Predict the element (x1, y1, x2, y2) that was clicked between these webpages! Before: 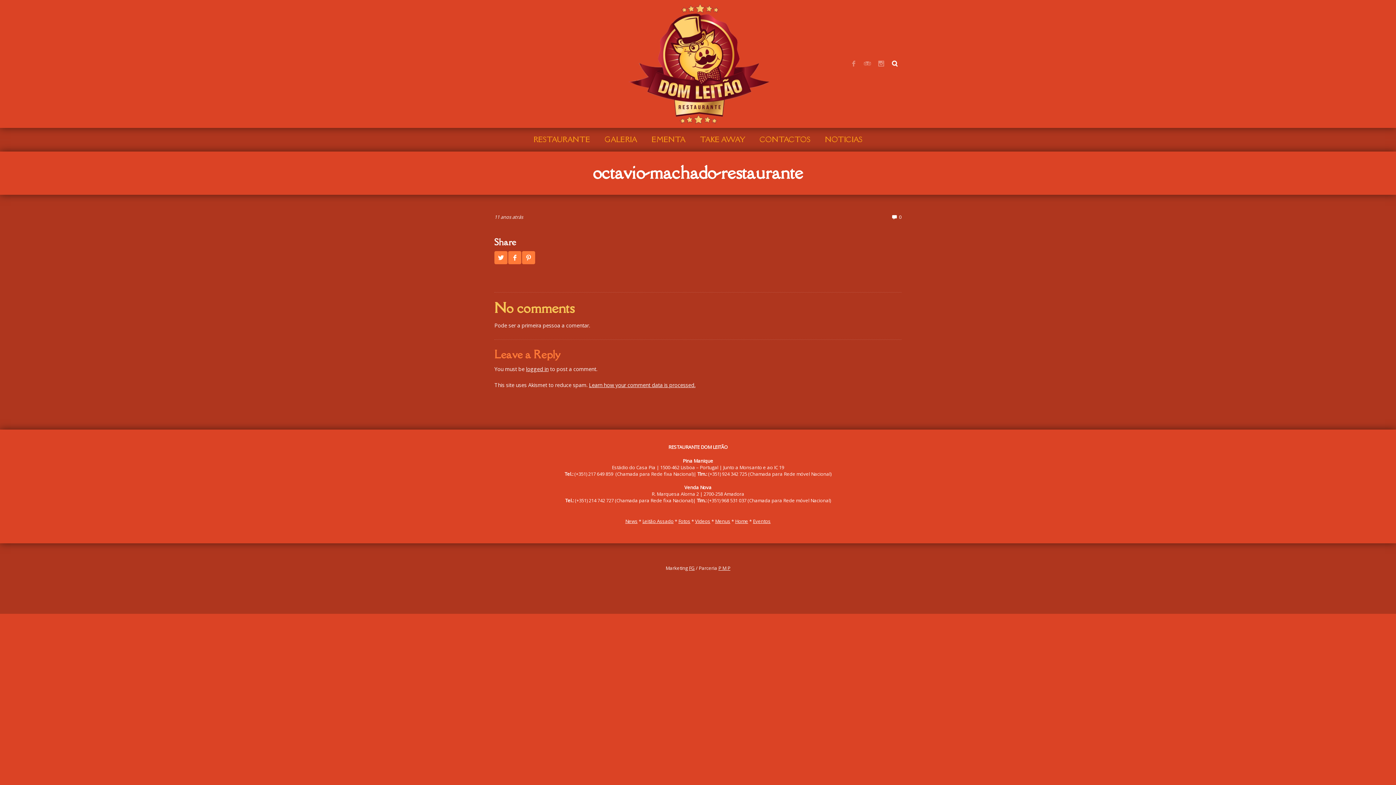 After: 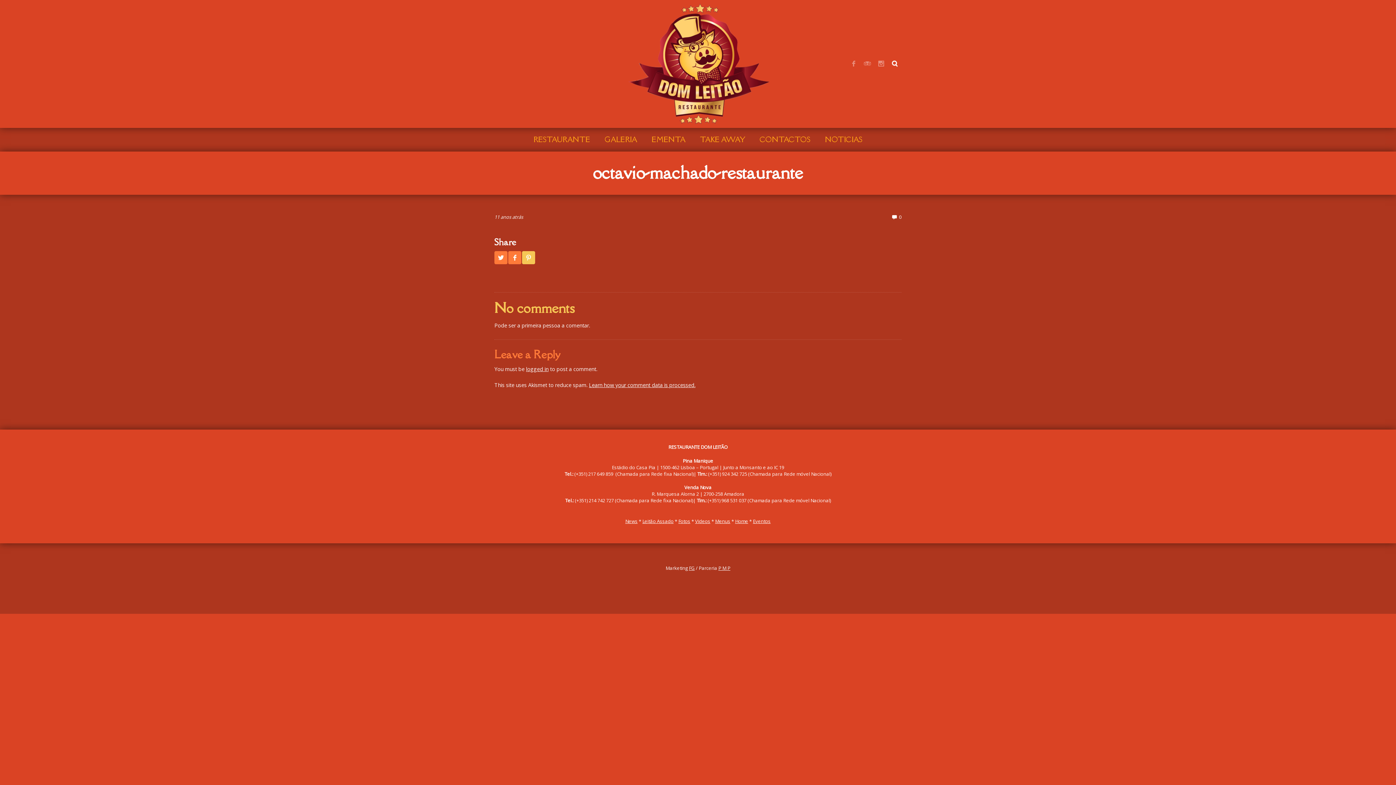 Action: bbox: (522, 251, 535, 264)